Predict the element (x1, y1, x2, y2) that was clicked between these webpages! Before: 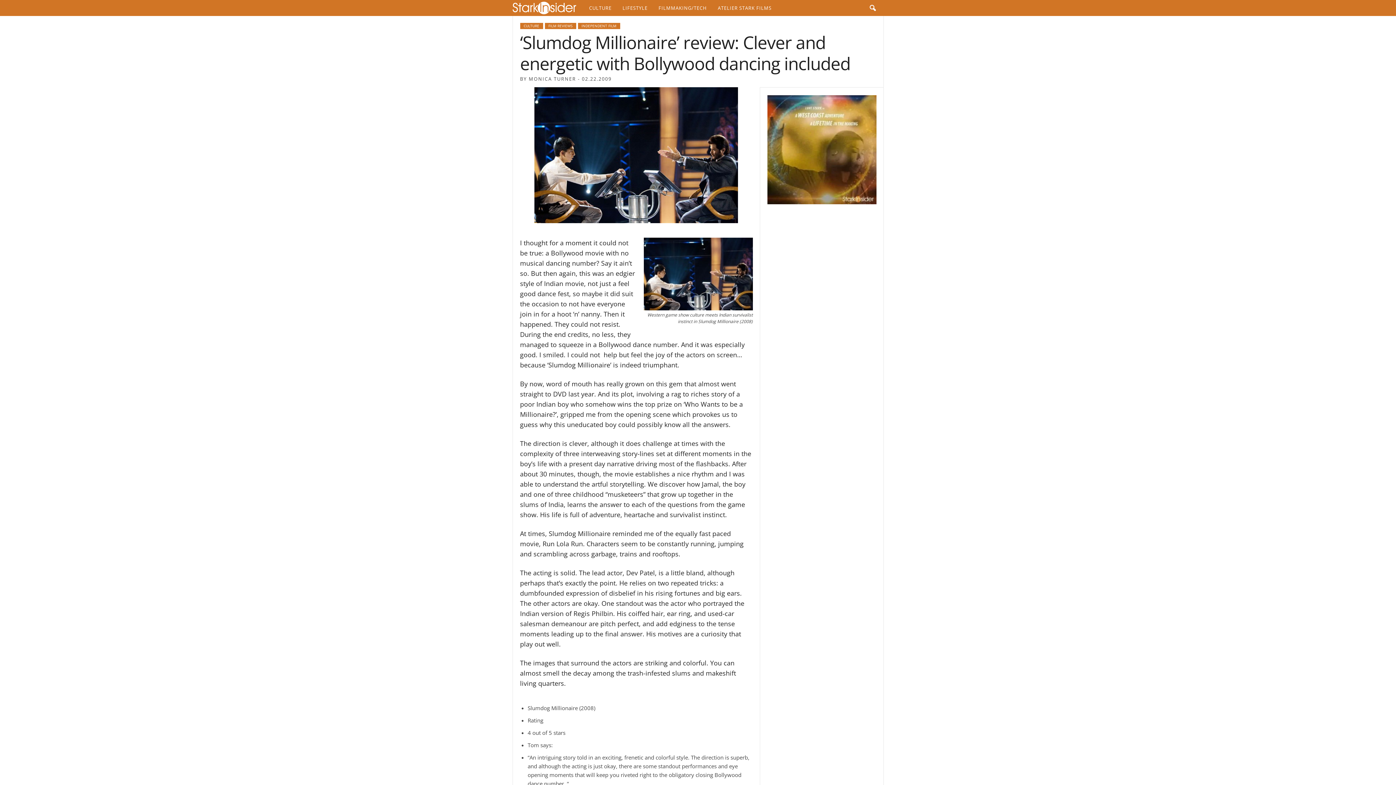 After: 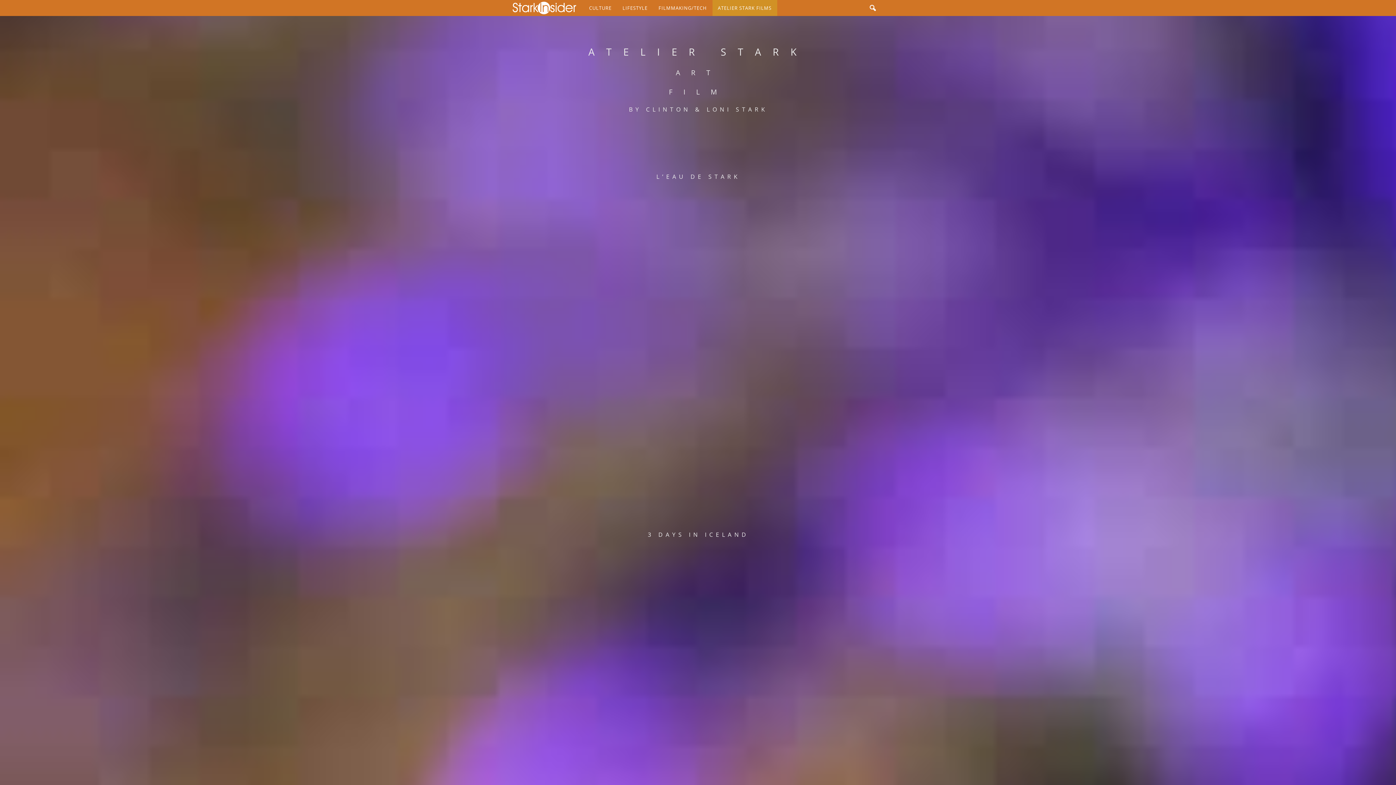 Action: label: ATELIER STARK FILMS bbox: (712, 0, 777, 16)